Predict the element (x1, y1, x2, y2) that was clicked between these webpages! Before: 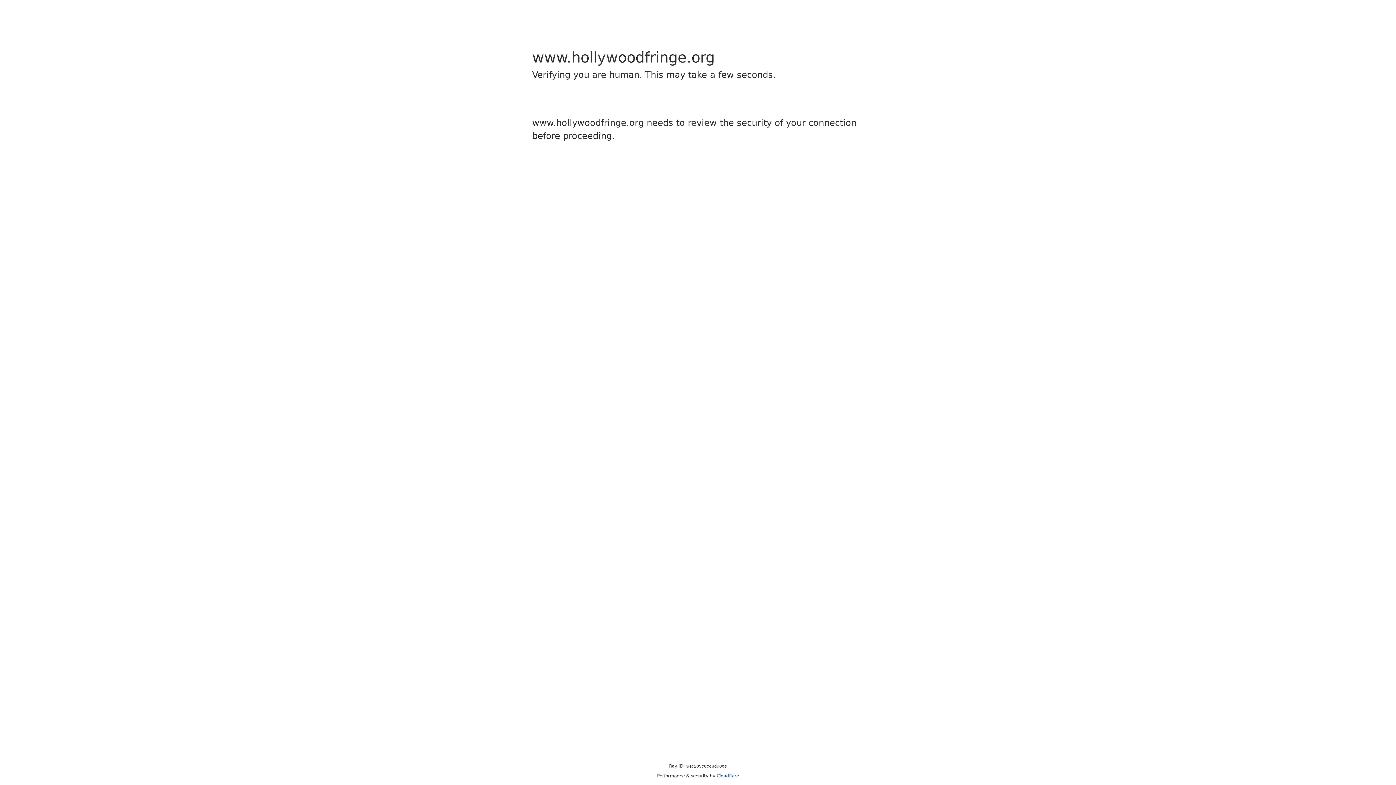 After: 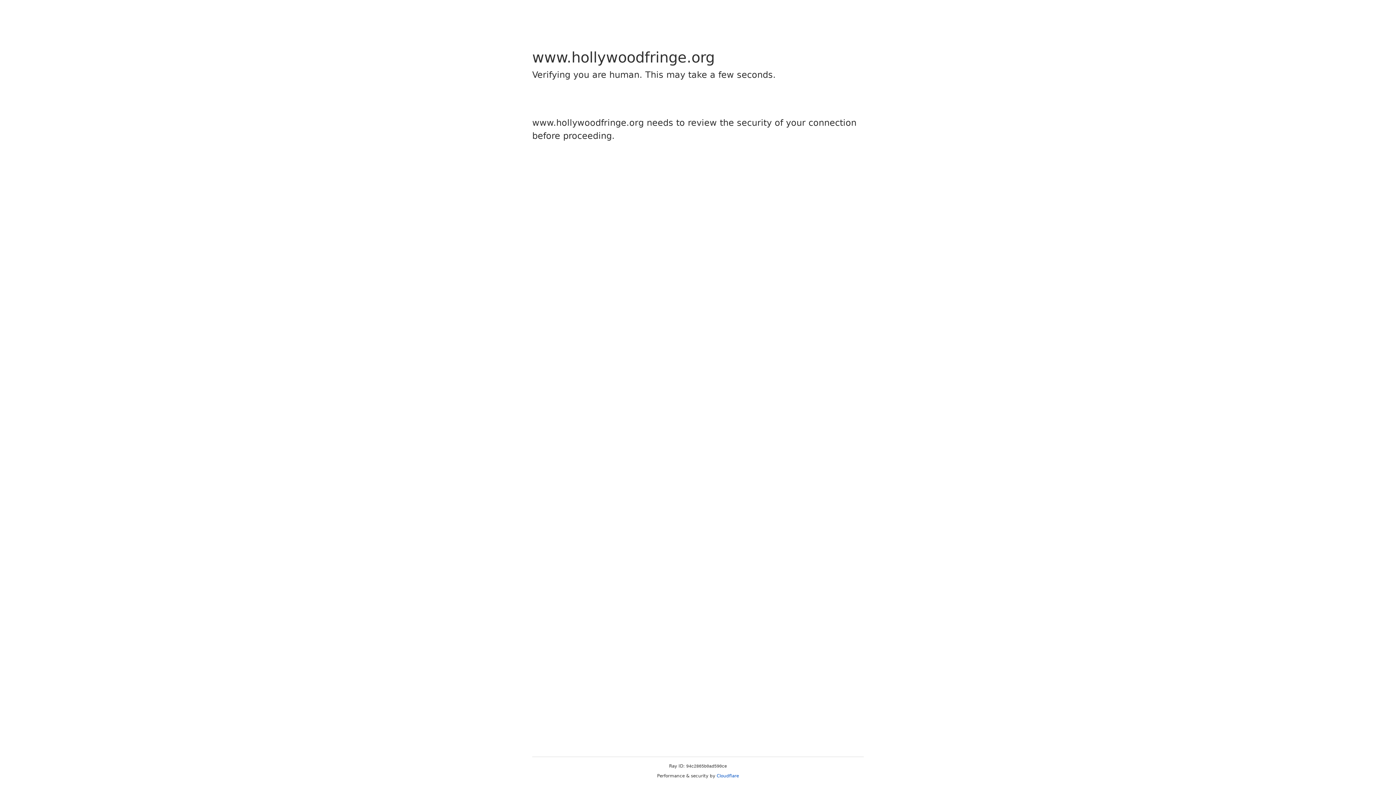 Action: label: Cloudflare bbox: (716, 773, 739, 778)